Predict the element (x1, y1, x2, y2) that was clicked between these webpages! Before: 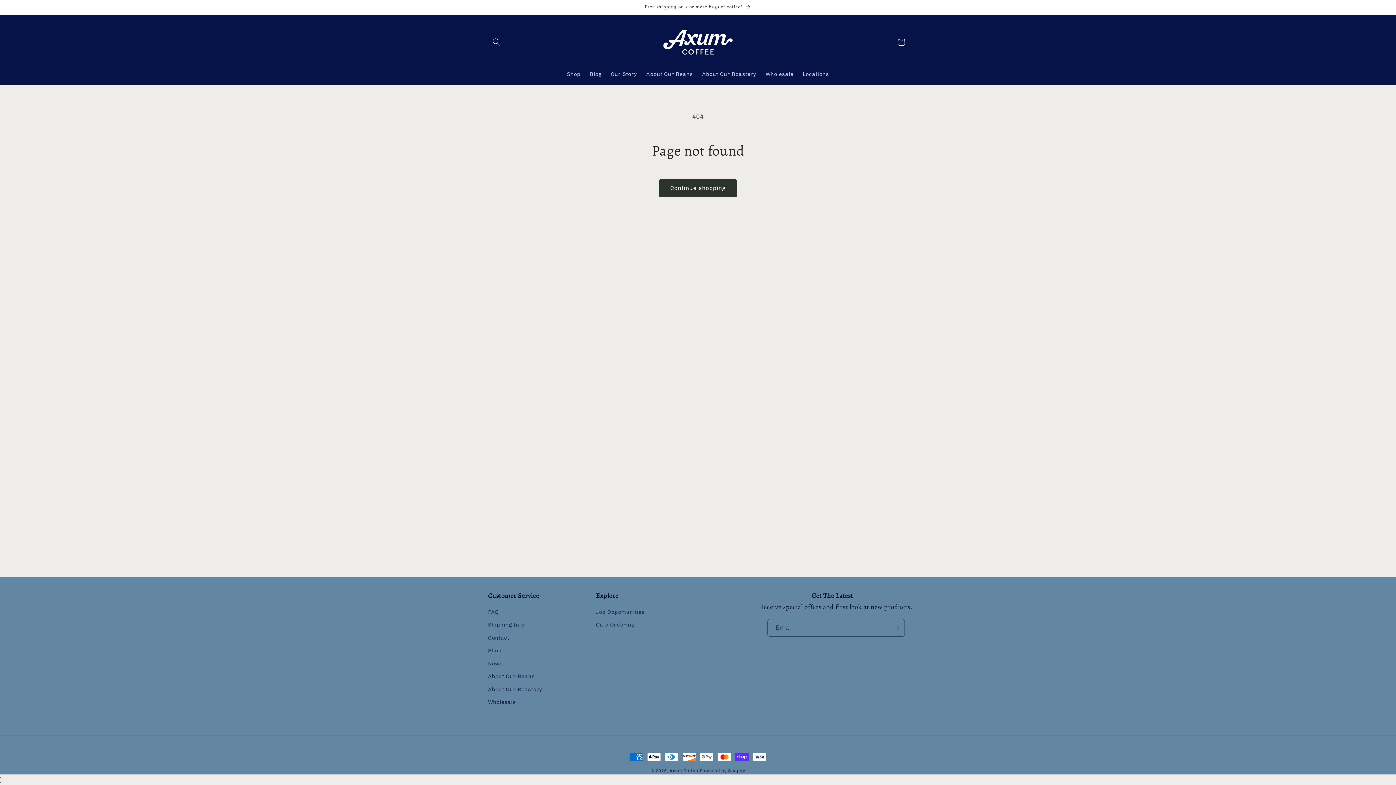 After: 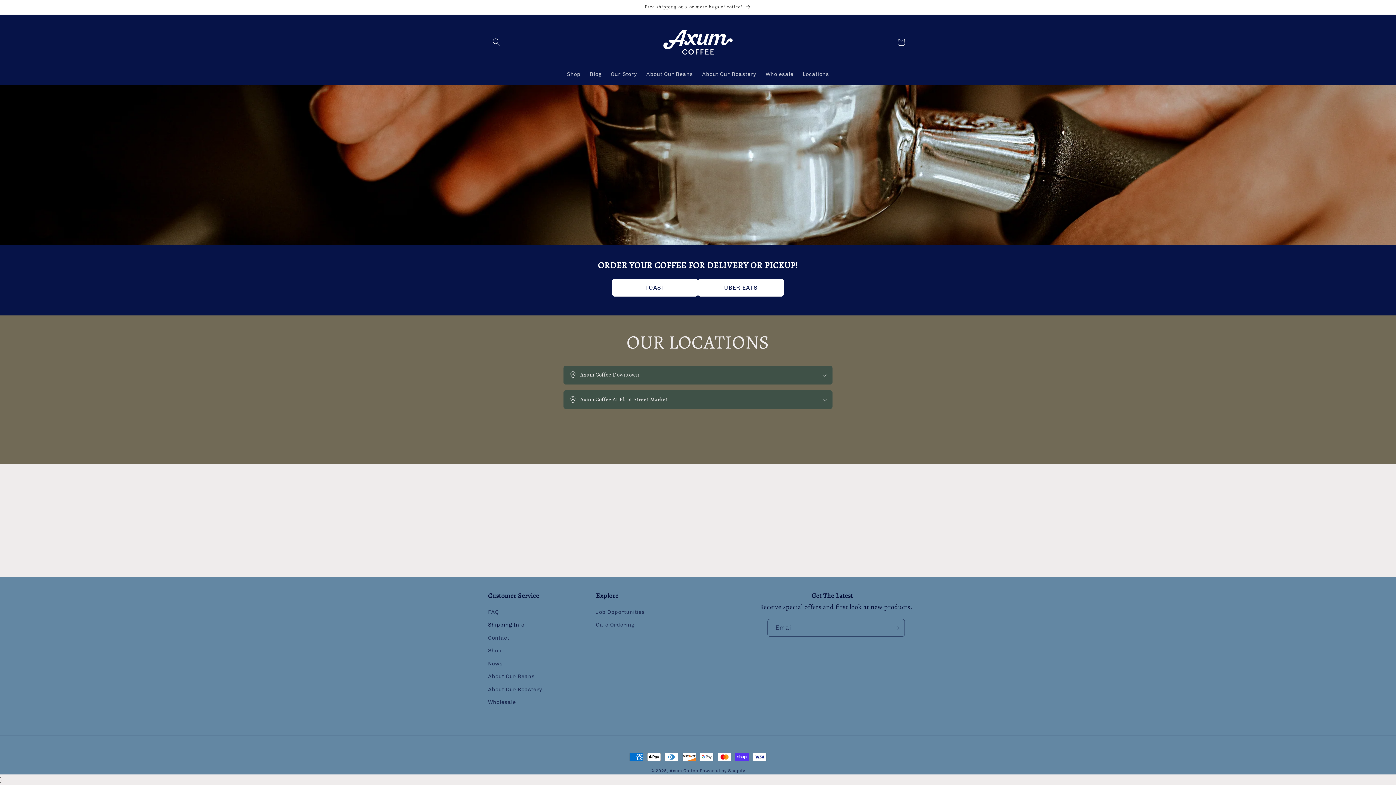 Action: label: Shipping Info bbox: (488, 618, 524, 631)